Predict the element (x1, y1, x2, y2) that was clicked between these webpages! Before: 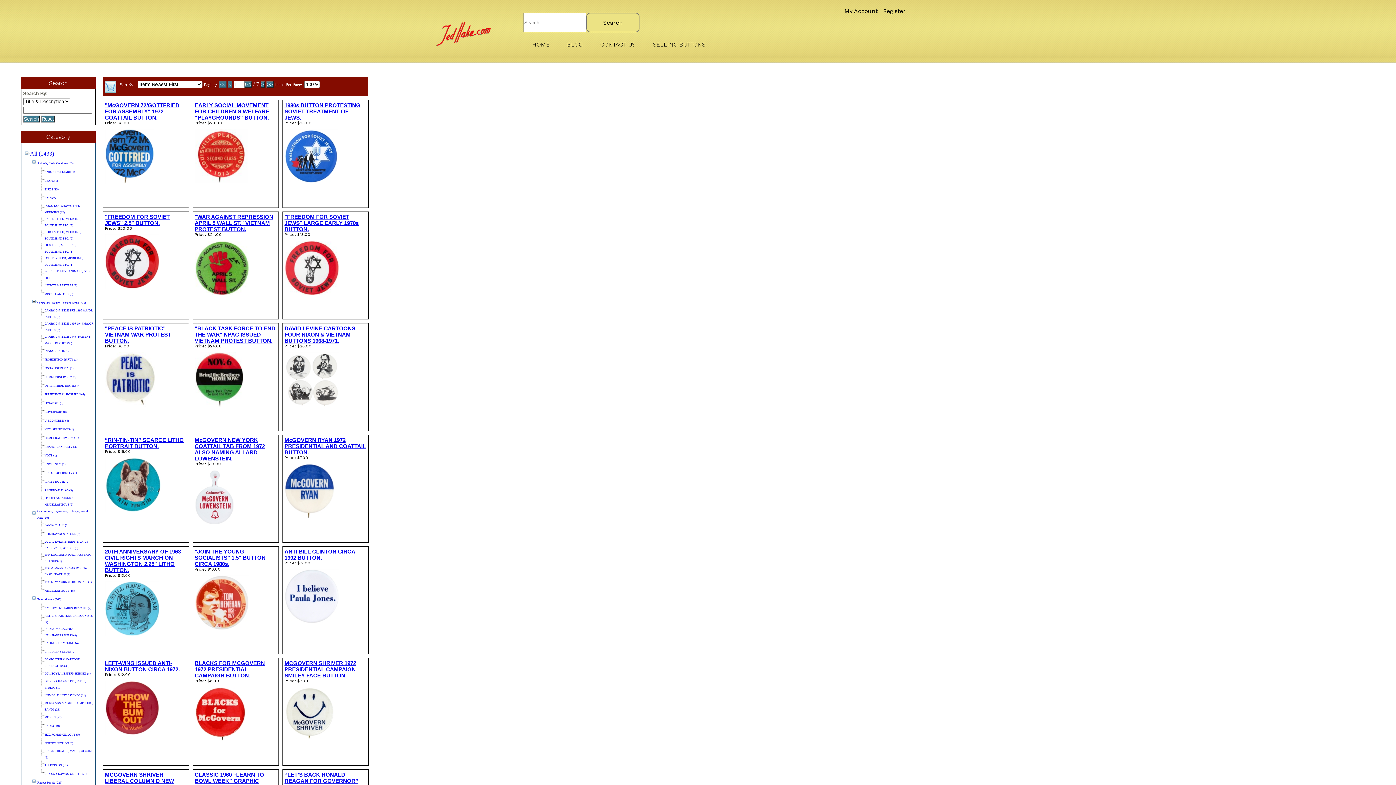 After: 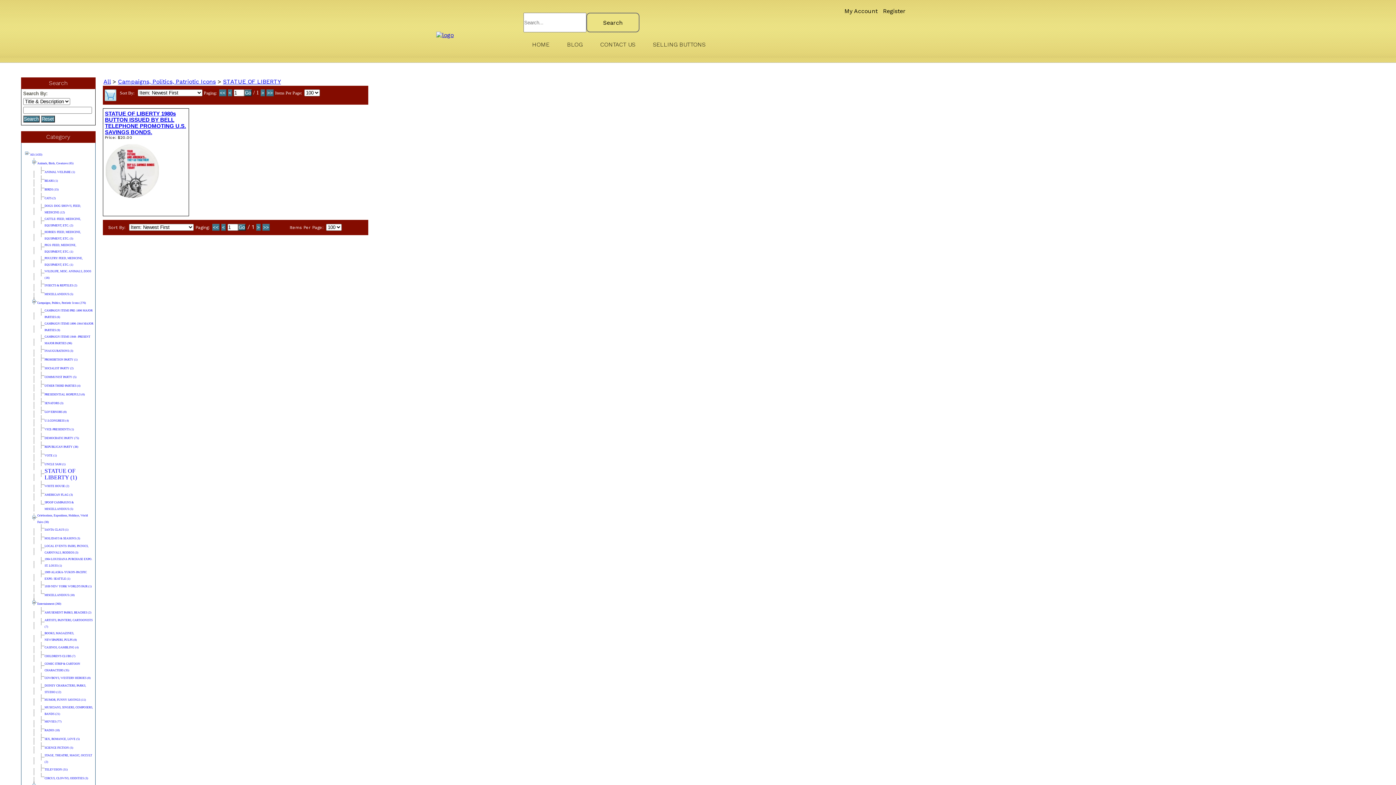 Action: bbox: (44, 471, 76, 474) label: STATUE OF LIBERTY (1)